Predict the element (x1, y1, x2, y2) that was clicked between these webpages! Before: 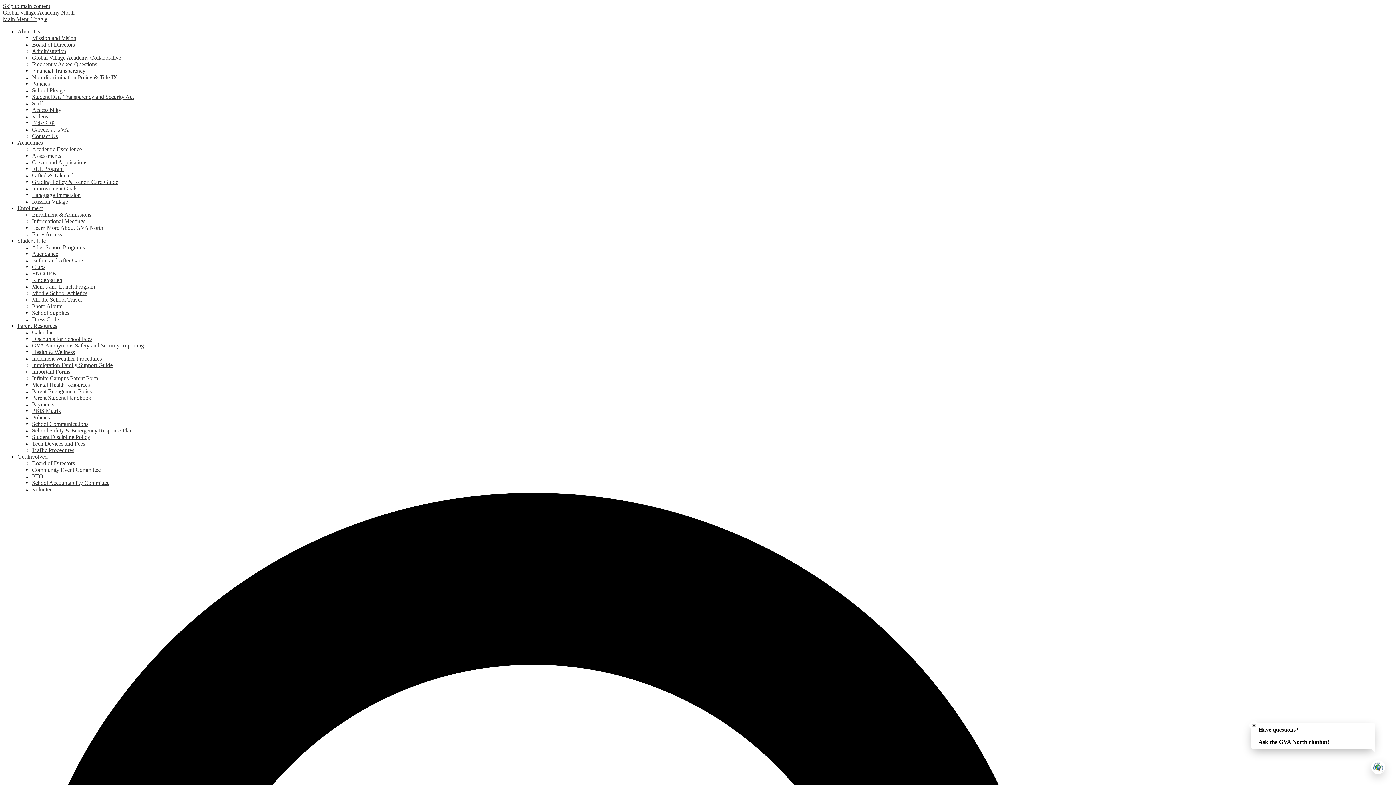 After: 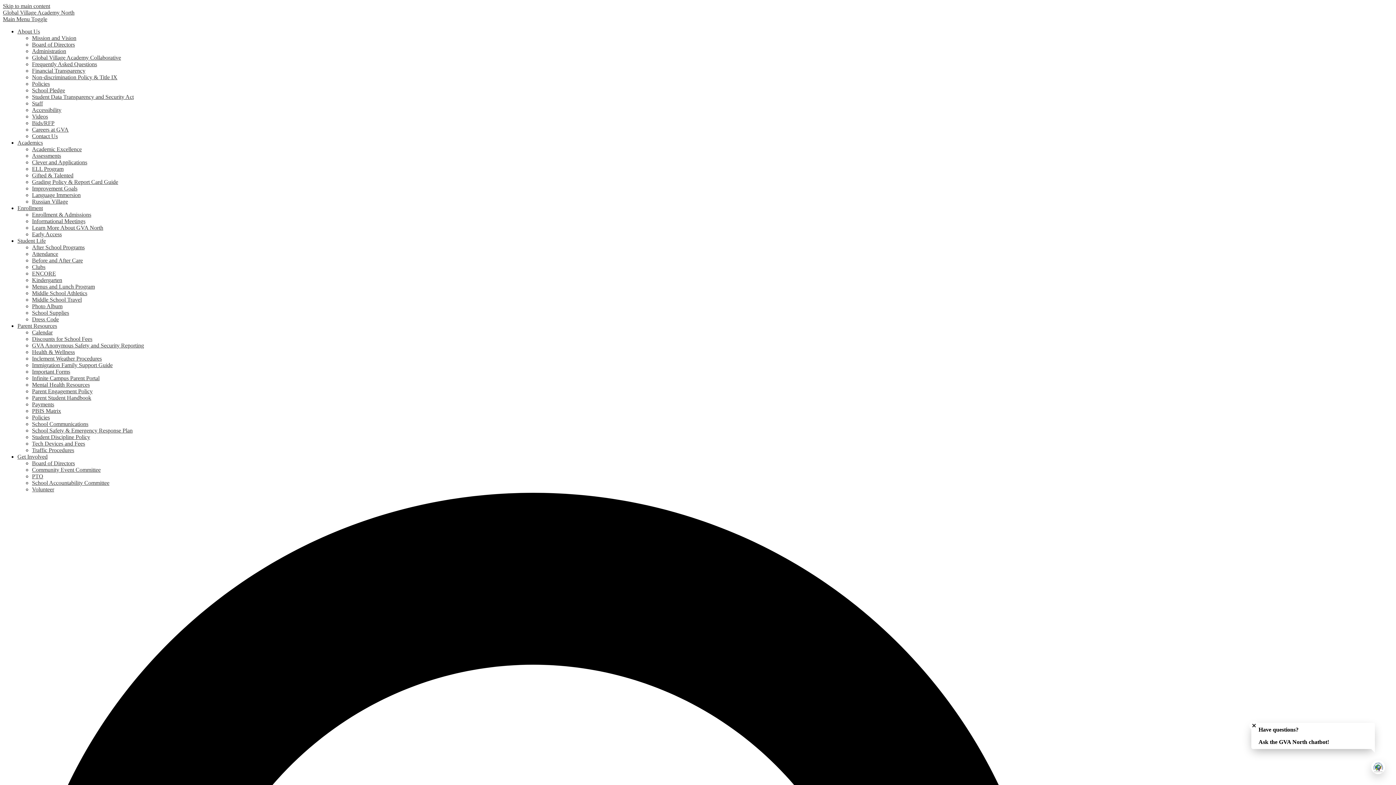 Action: bbox: (32, 349, 74, 355) label: Health & Wellness